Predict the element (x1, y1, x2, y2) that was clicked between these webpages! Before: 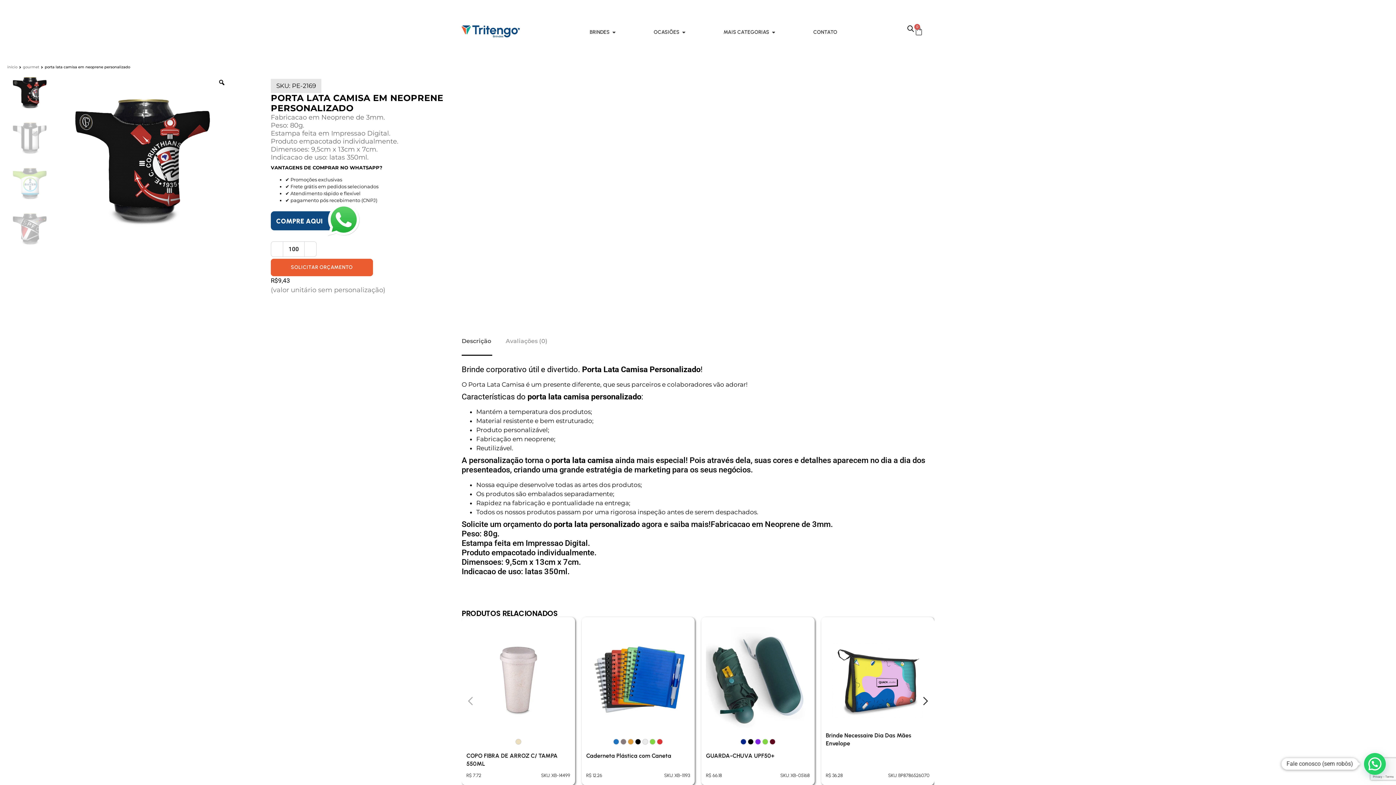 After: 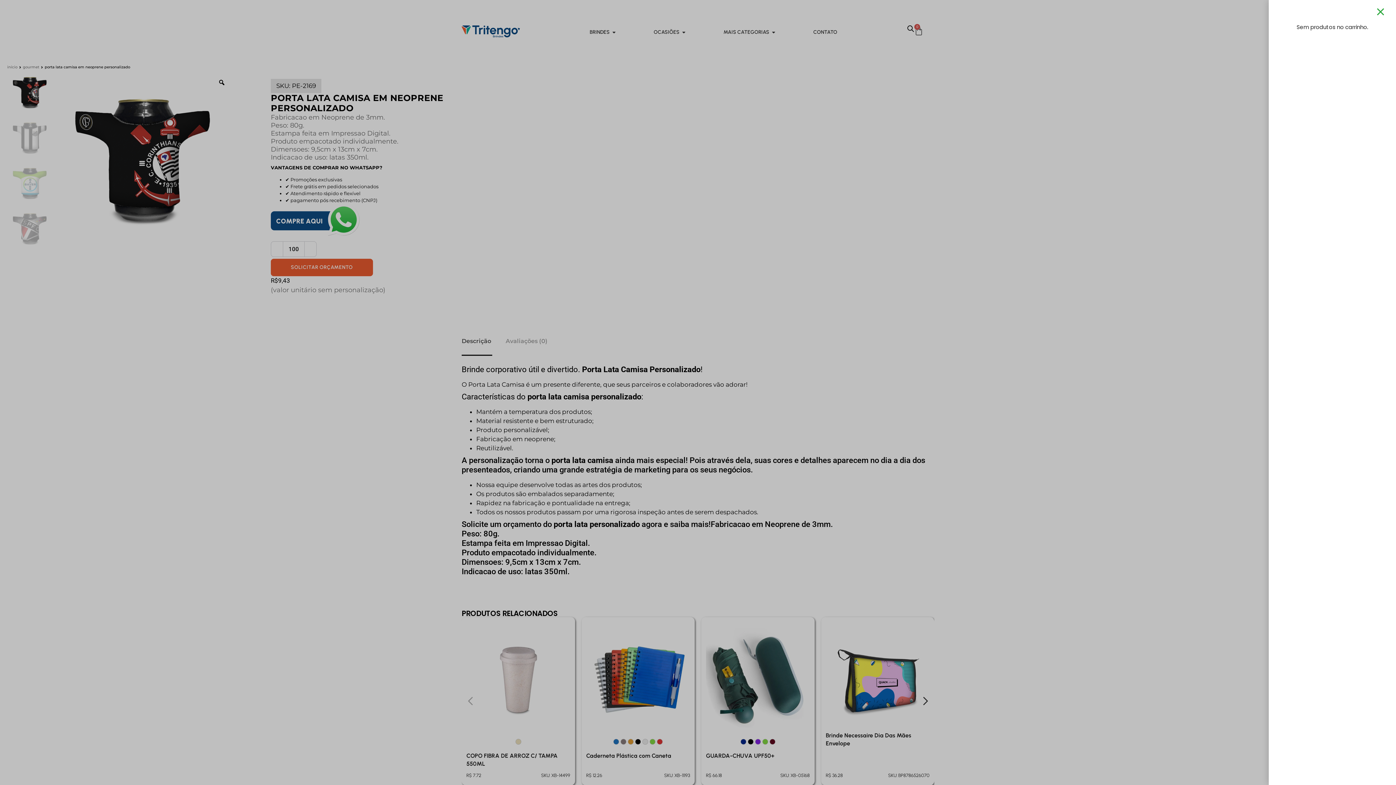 Action: label: 0
Cart bbox: (914, 26, 923, 35)